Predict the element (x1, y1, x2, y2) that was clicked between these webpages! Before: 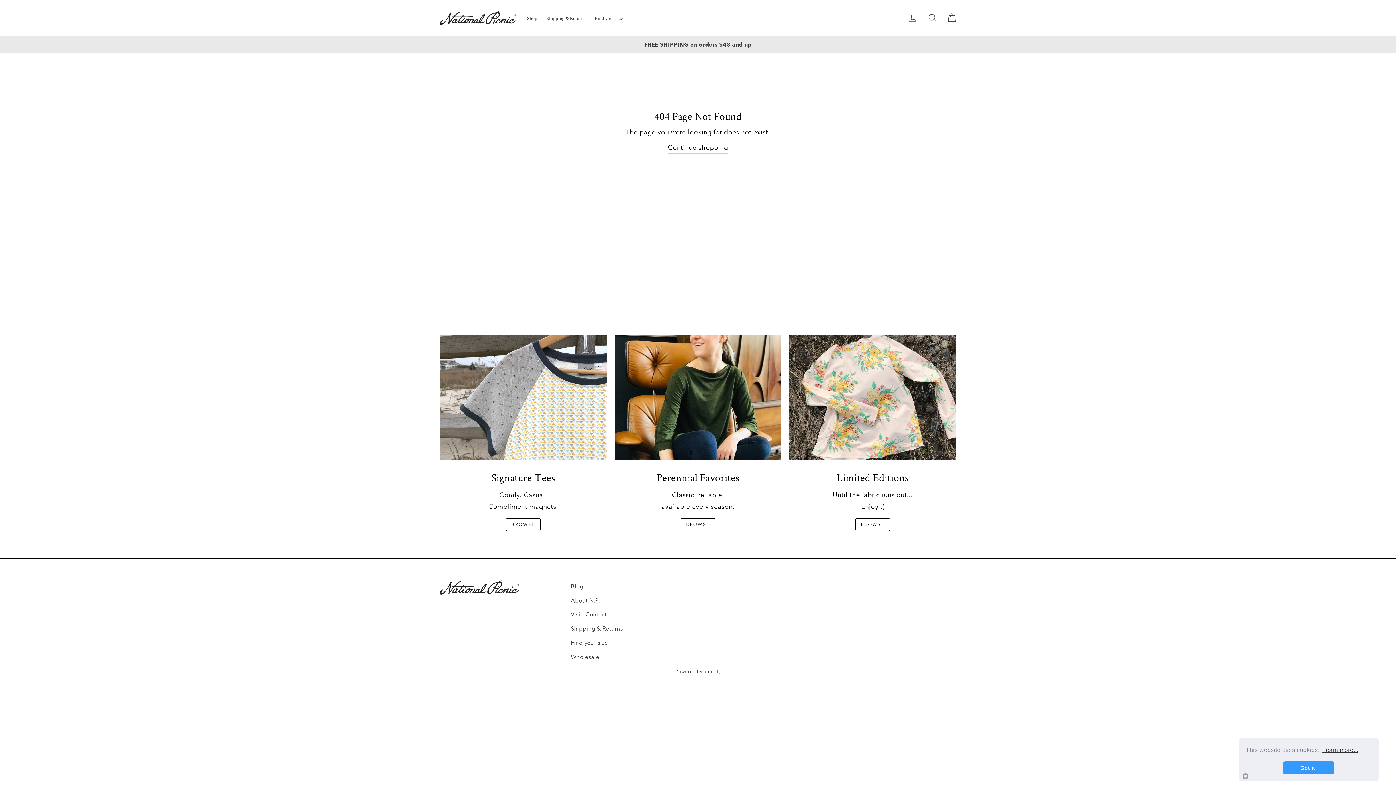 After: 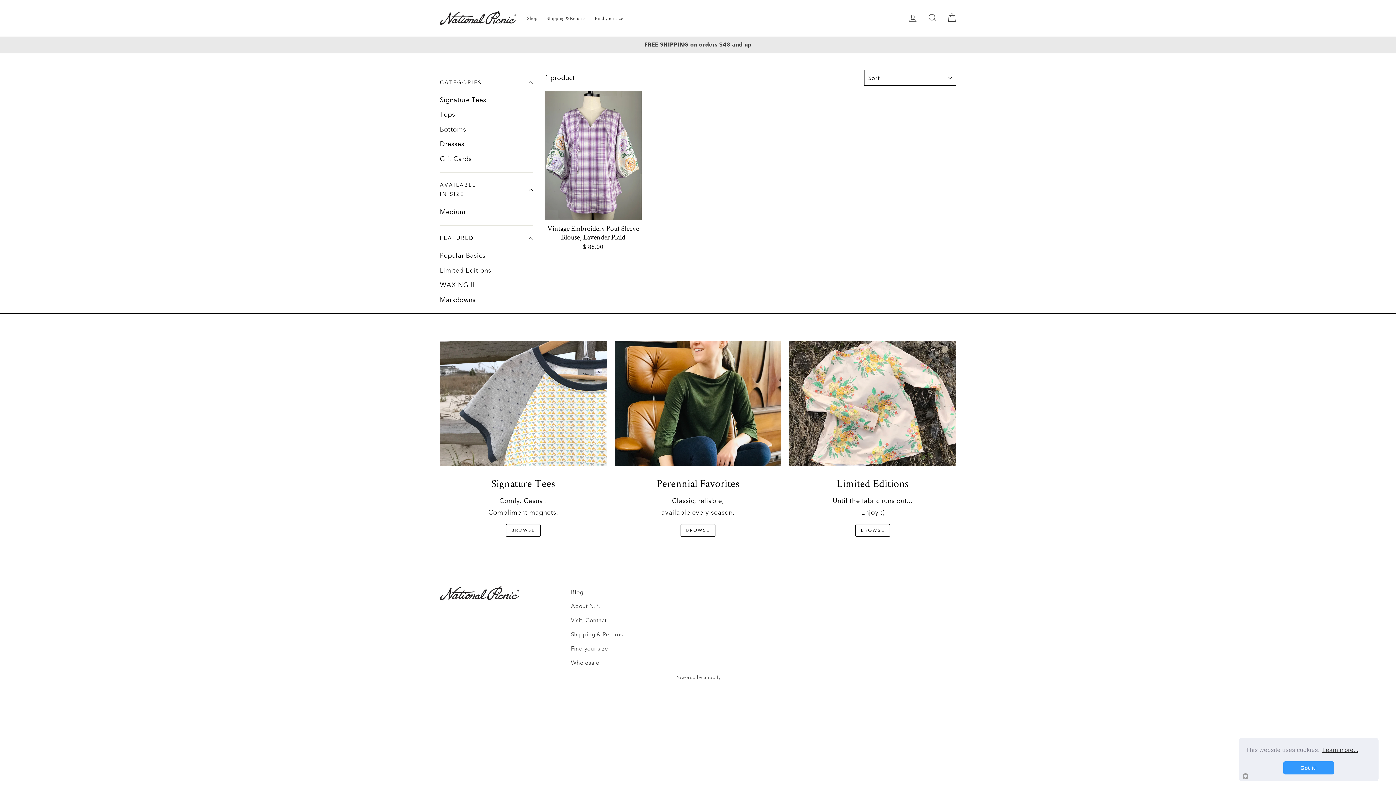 Action: bbox: (523, 12, 541, 23) label: Shop